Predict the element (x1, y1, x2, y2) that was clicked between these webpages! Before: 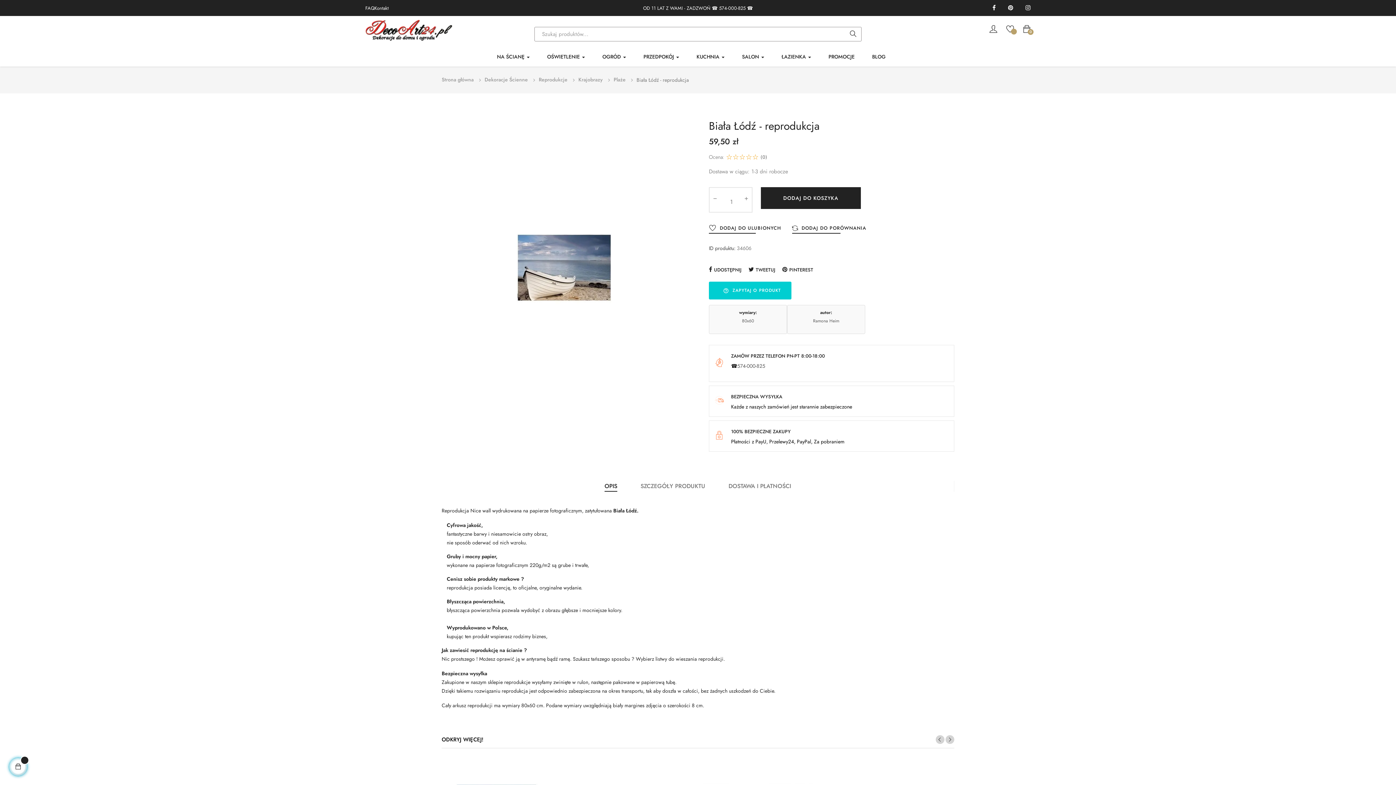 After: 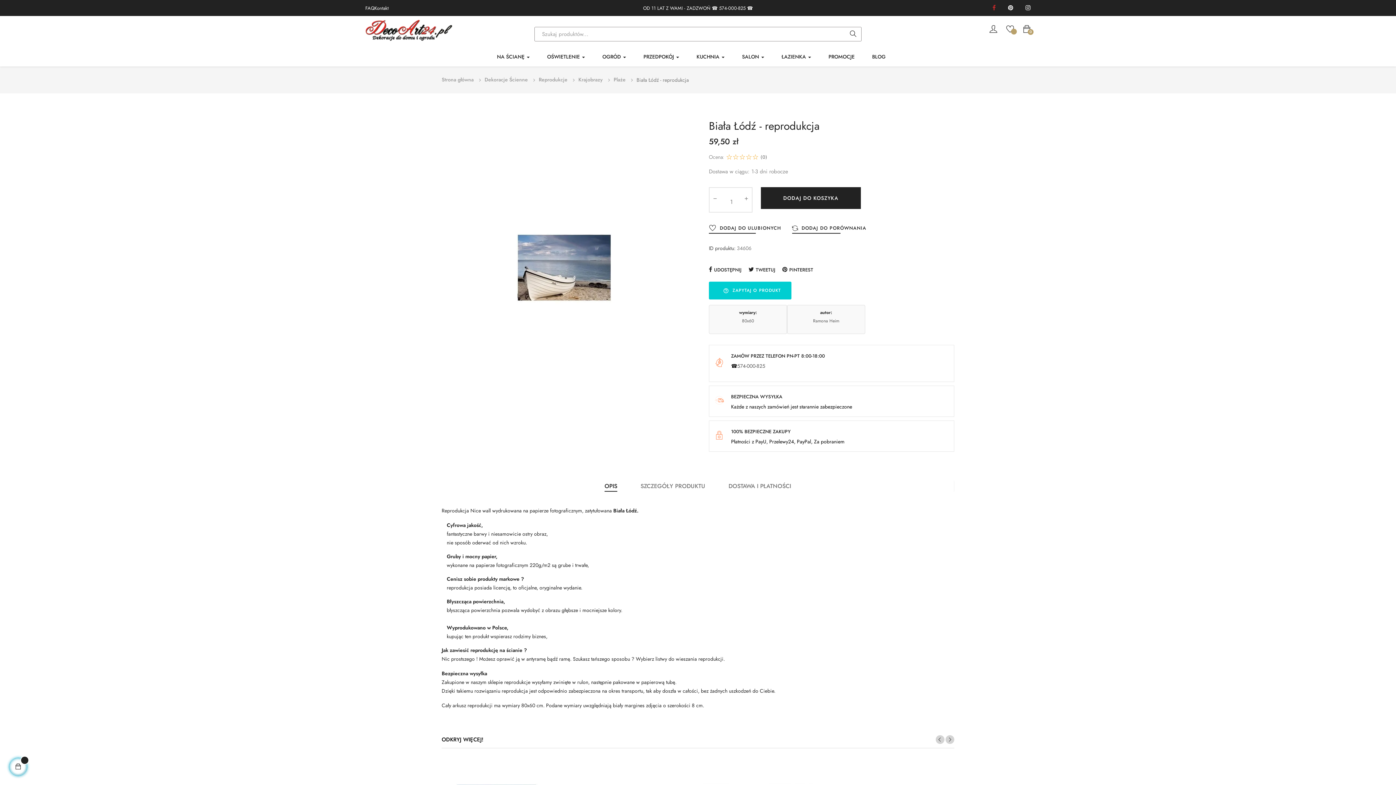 Action: label: Facebook bbox: (992, 4, 995, 11)